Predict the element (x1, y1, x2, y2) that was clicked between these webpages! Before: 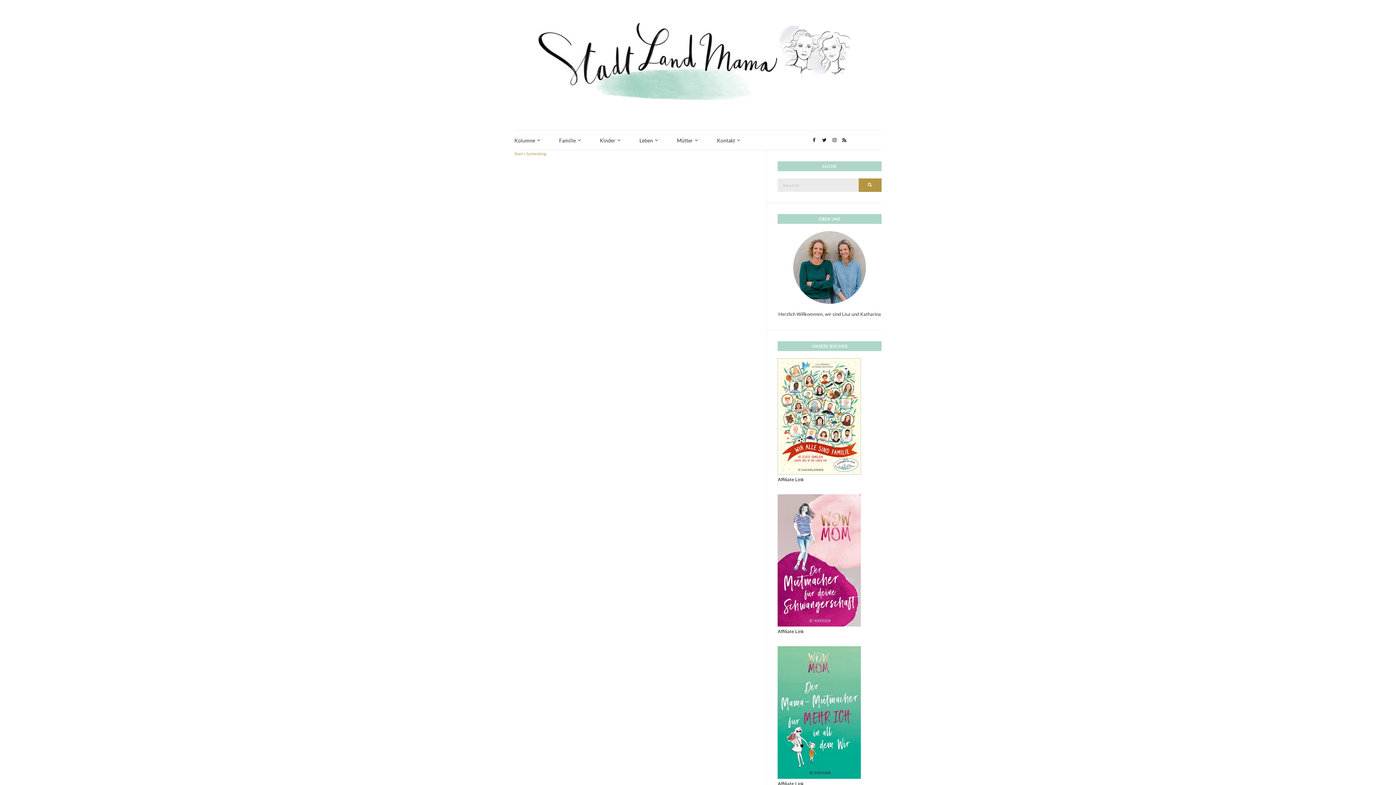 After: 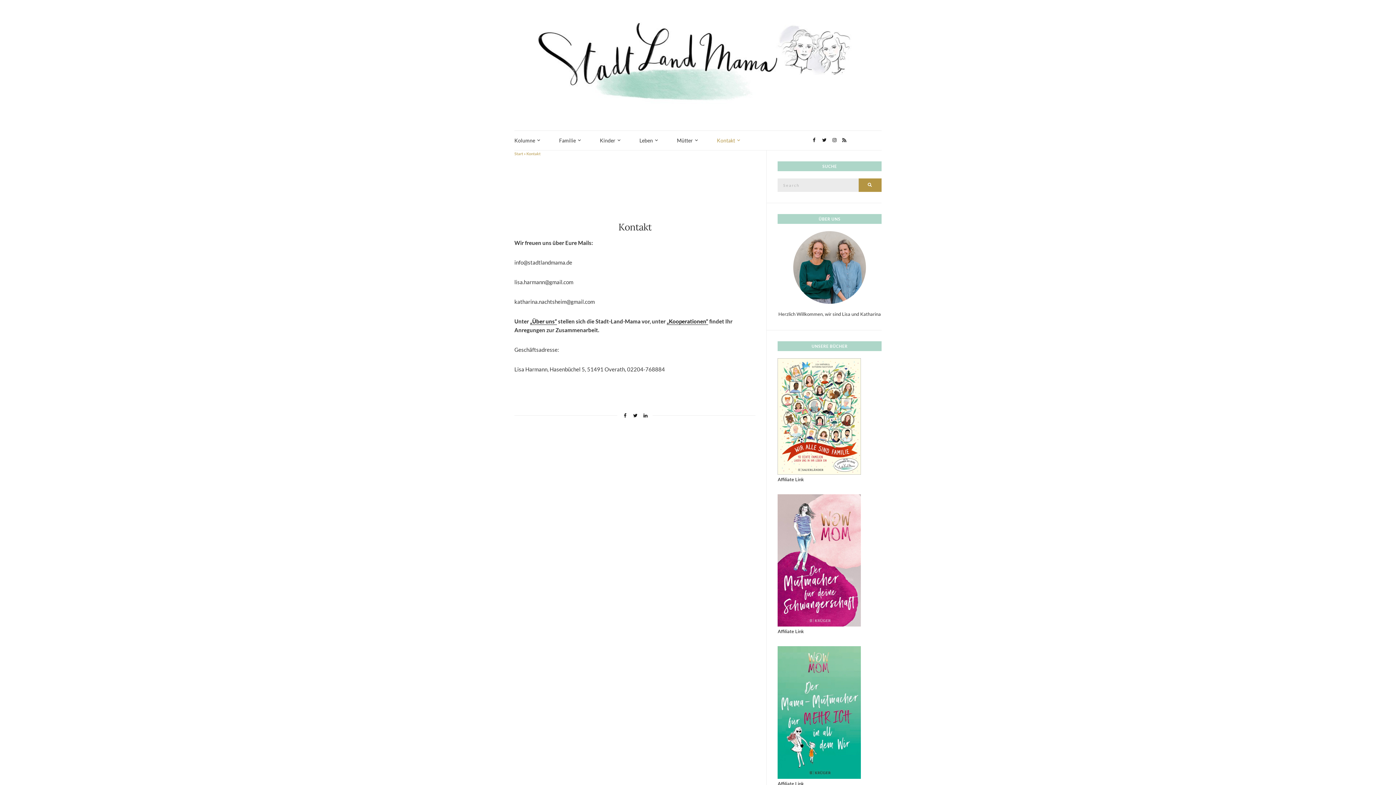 Action: label: Kontakt bbox: (717, 136, 738, 144)